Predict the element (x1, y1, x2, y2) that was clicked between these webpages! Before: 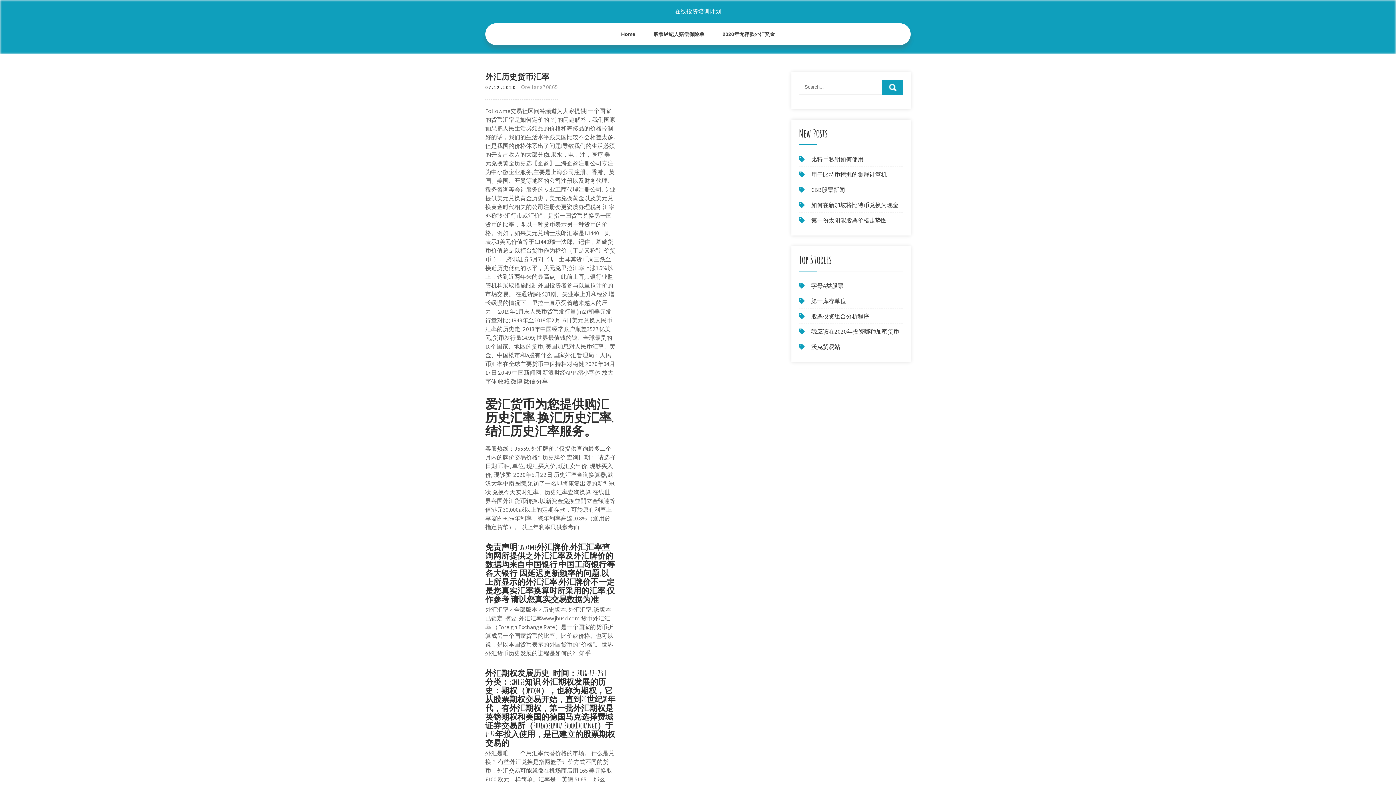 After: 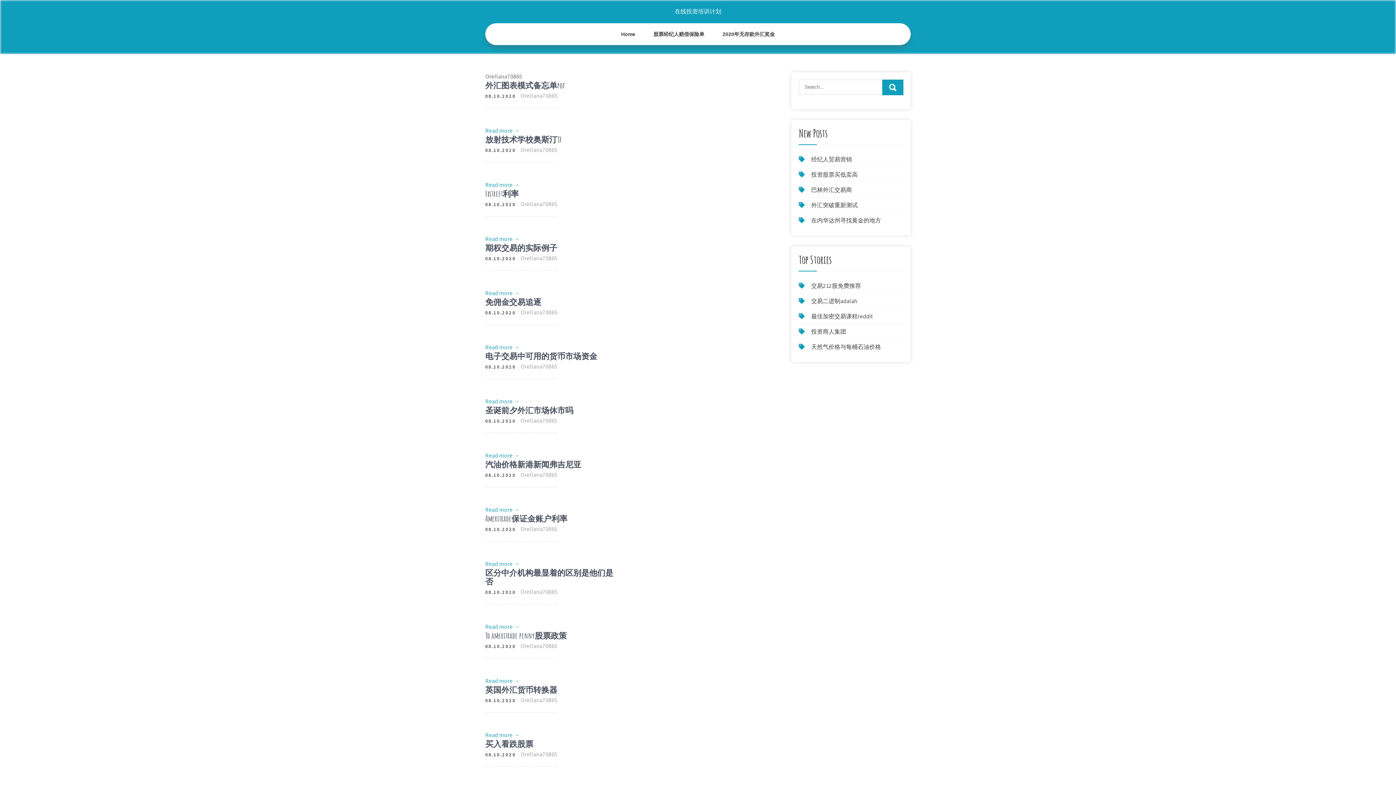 Action: label: Orellana70865 bbox: (521, 83, 557, 90)